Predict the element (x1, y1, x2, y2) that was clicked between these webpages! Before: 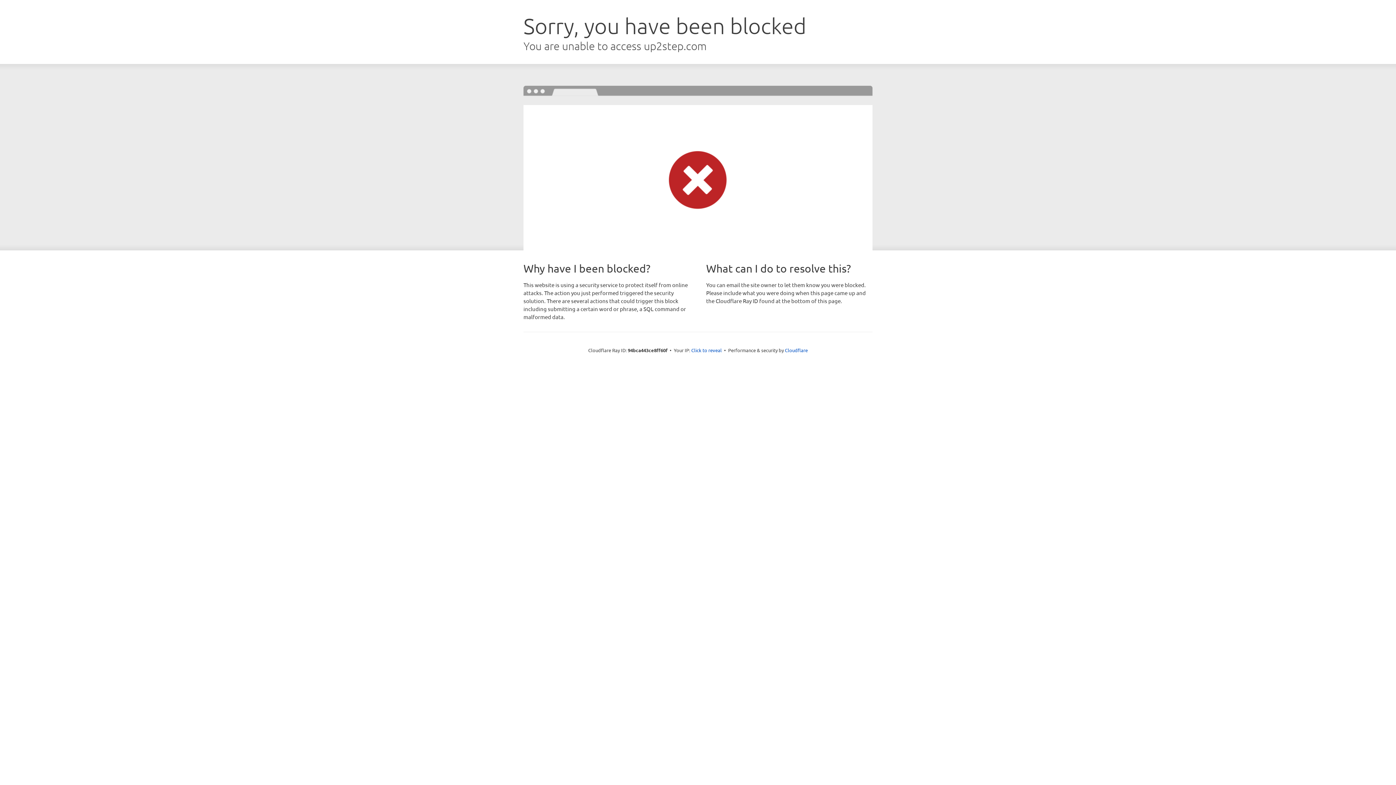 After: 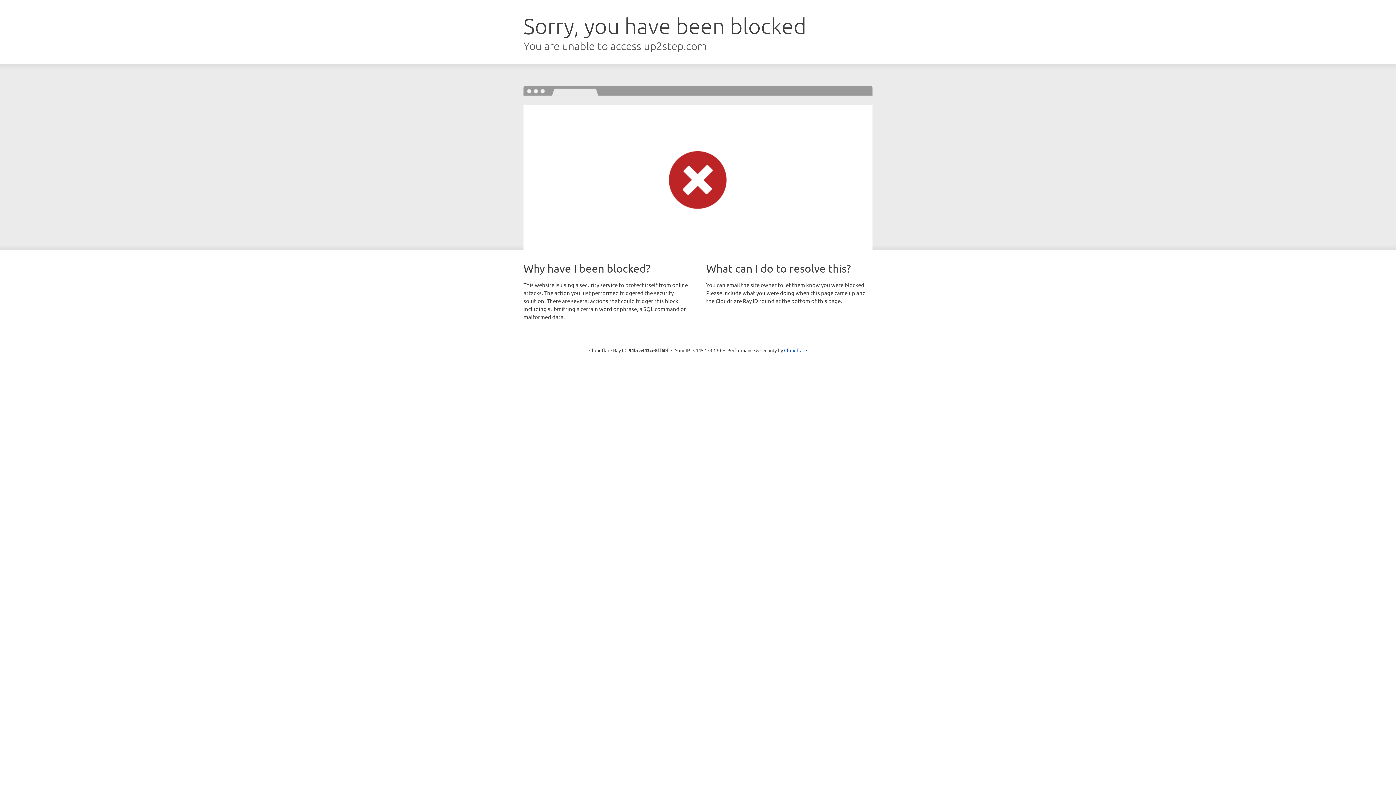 Action: bbox: (691, 346, 722, 353) label: Click to reveal